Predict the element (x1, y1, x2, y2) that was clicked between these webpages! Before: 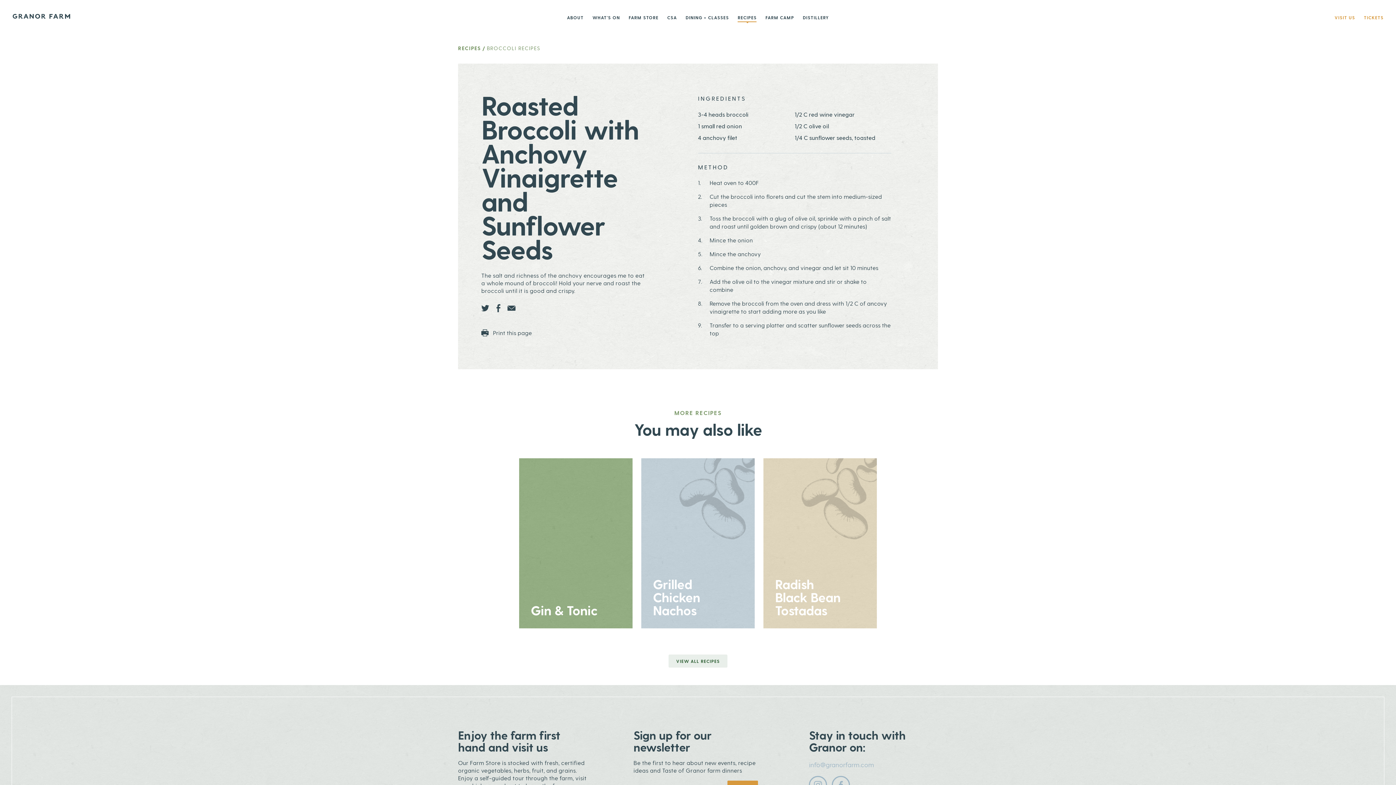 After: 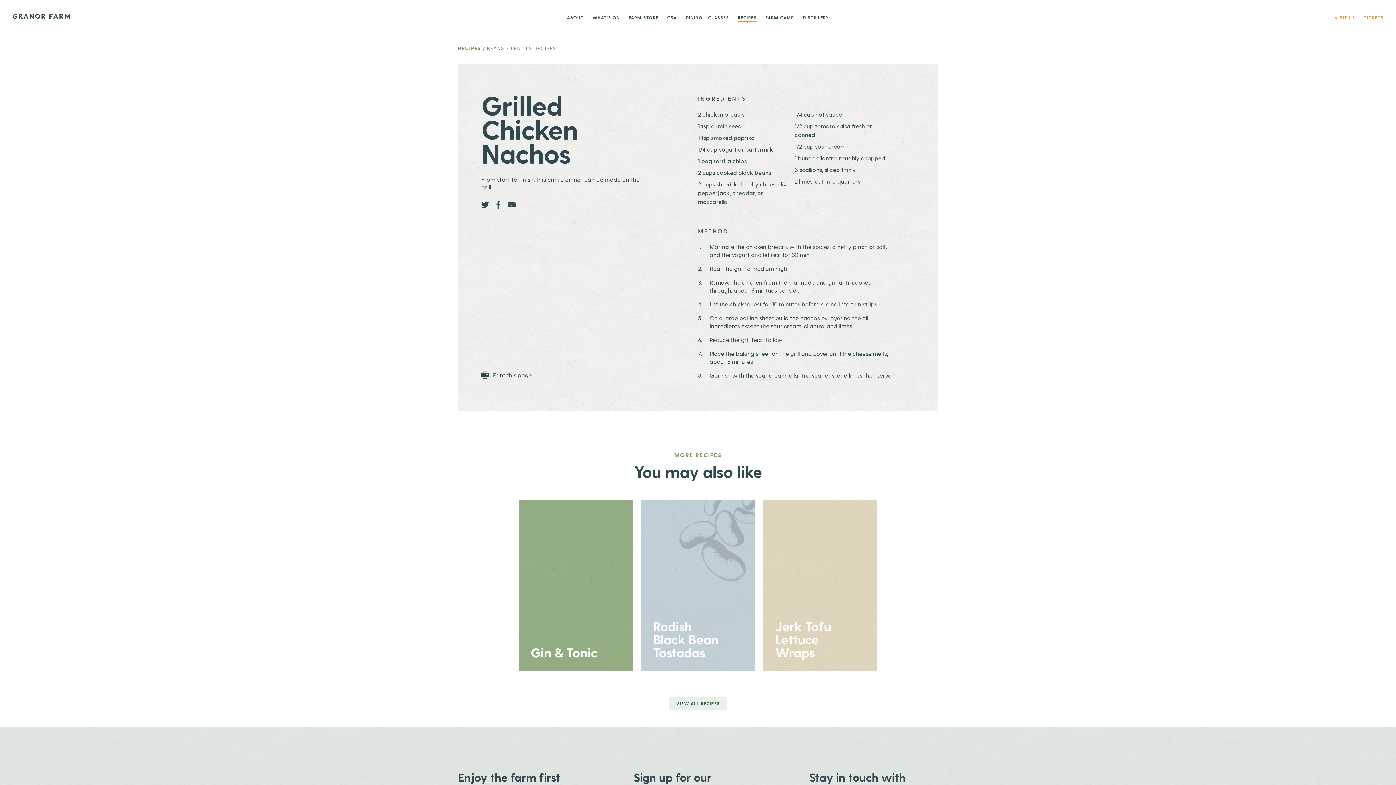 Action: label: Grilled Chicken Nachos bbox: (641, 458, 754, 628)